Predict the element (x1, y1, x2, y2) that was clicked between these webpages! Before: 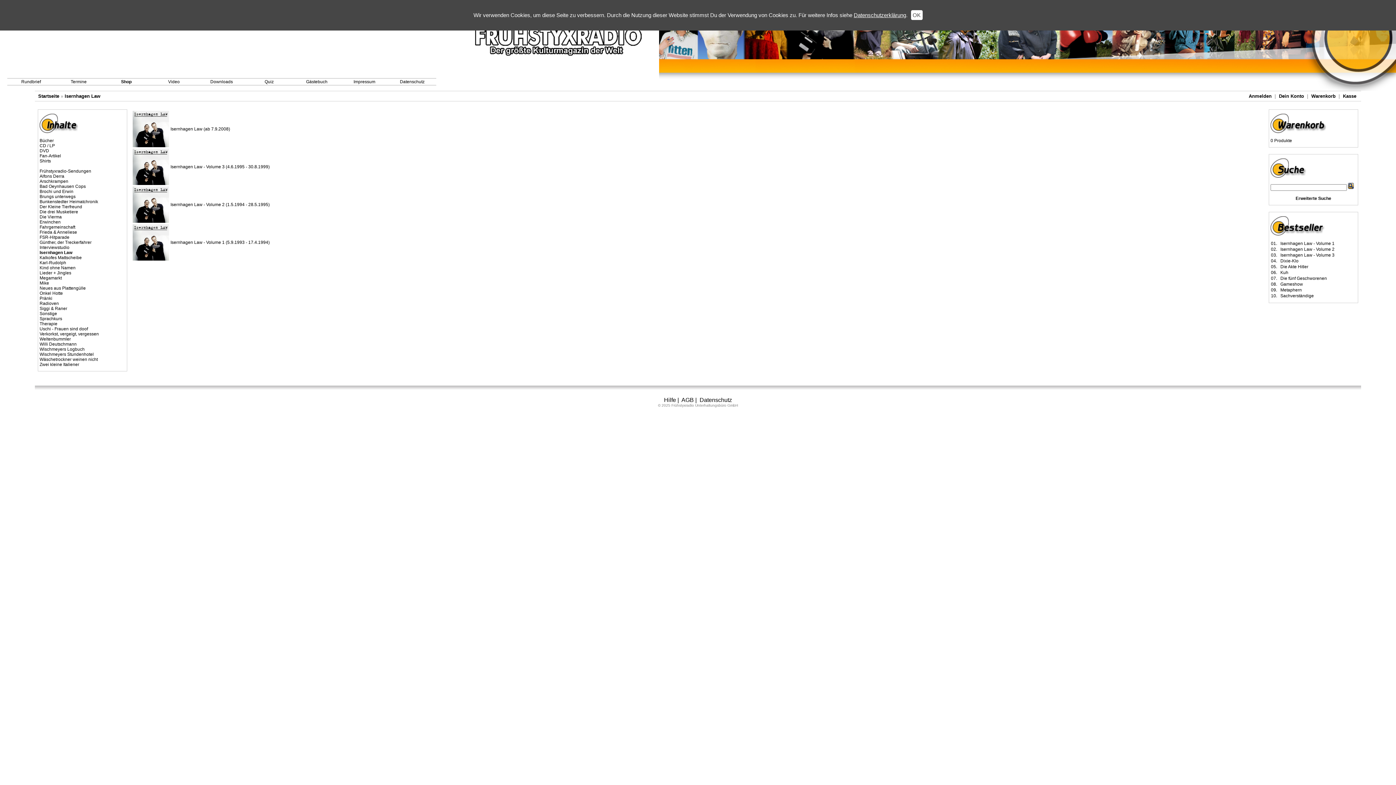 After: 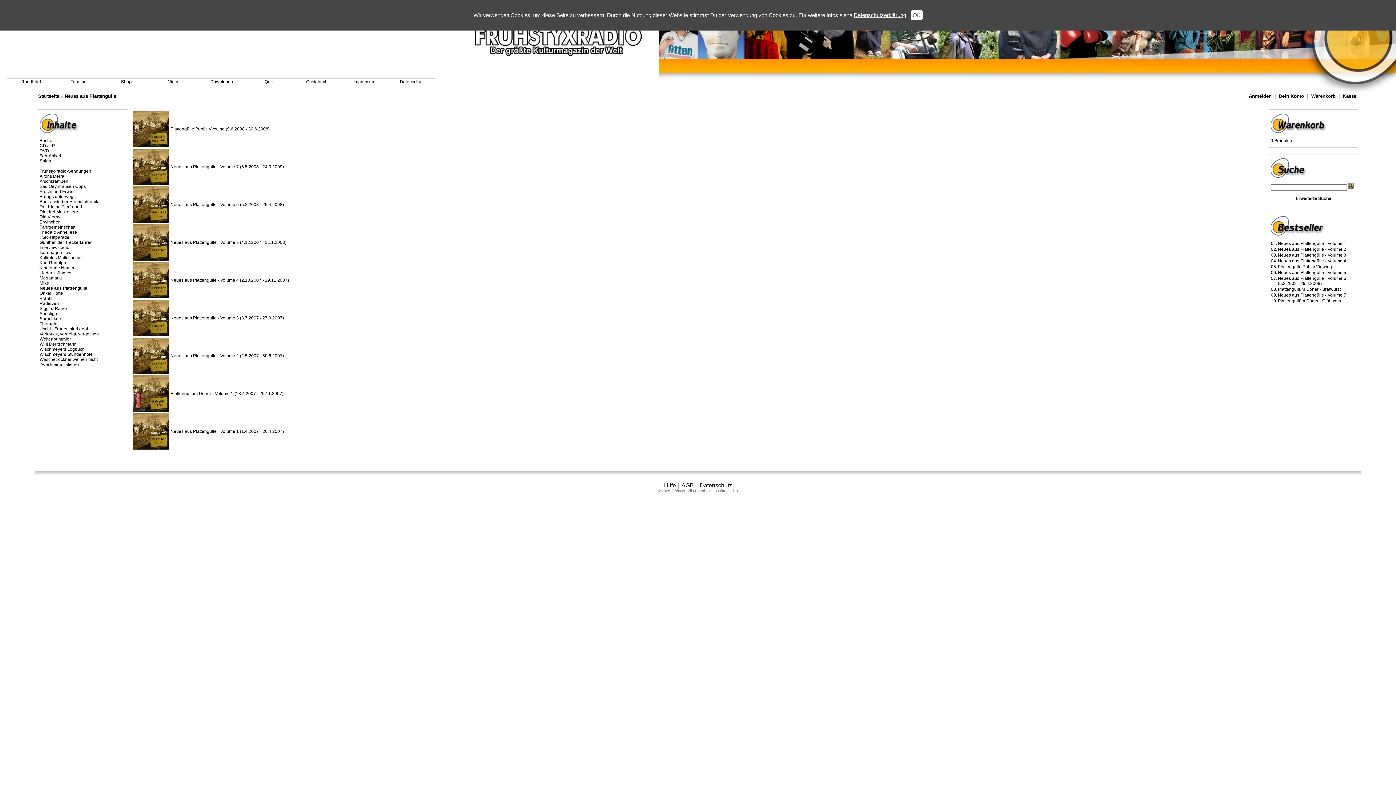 Action: label: Neues aus Plattengülle bbox: (39, 285, 85, 290)